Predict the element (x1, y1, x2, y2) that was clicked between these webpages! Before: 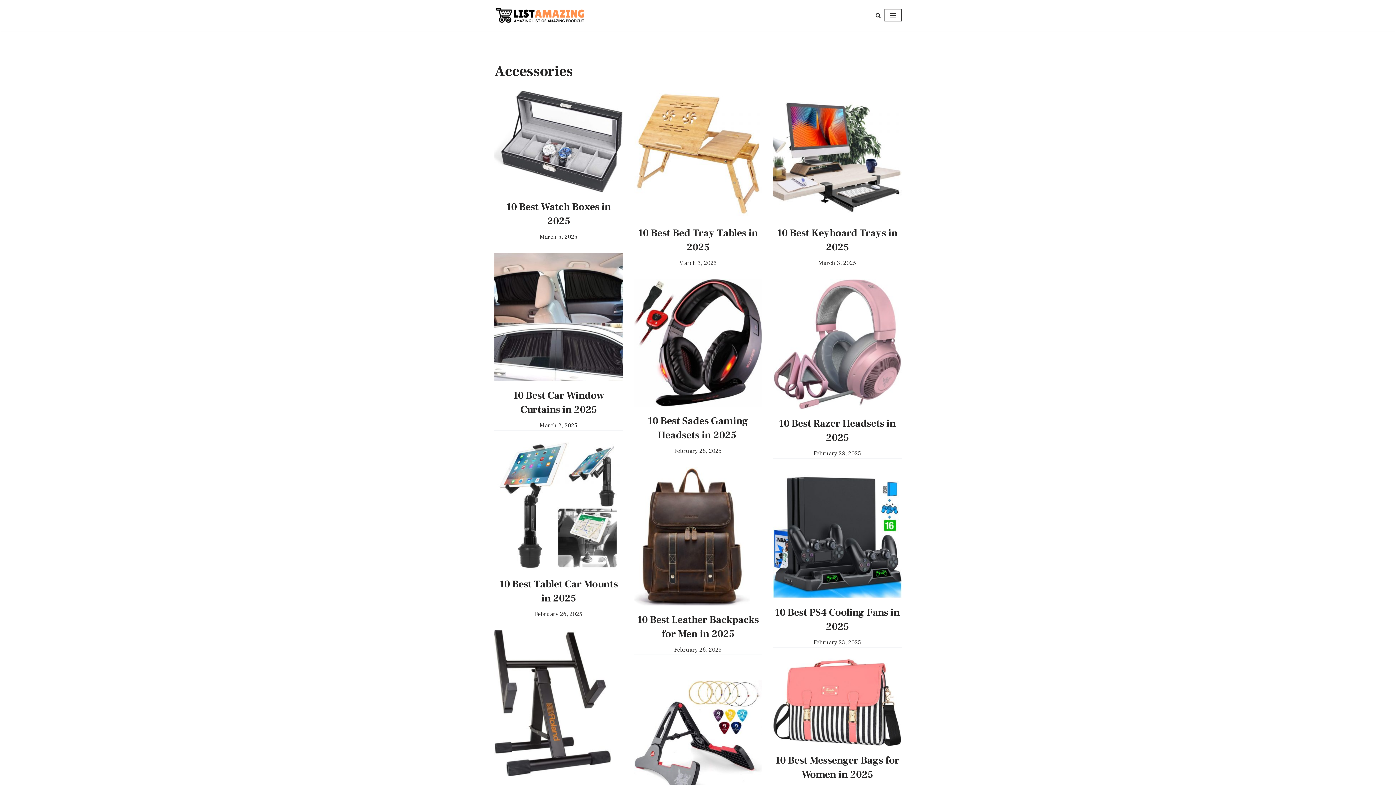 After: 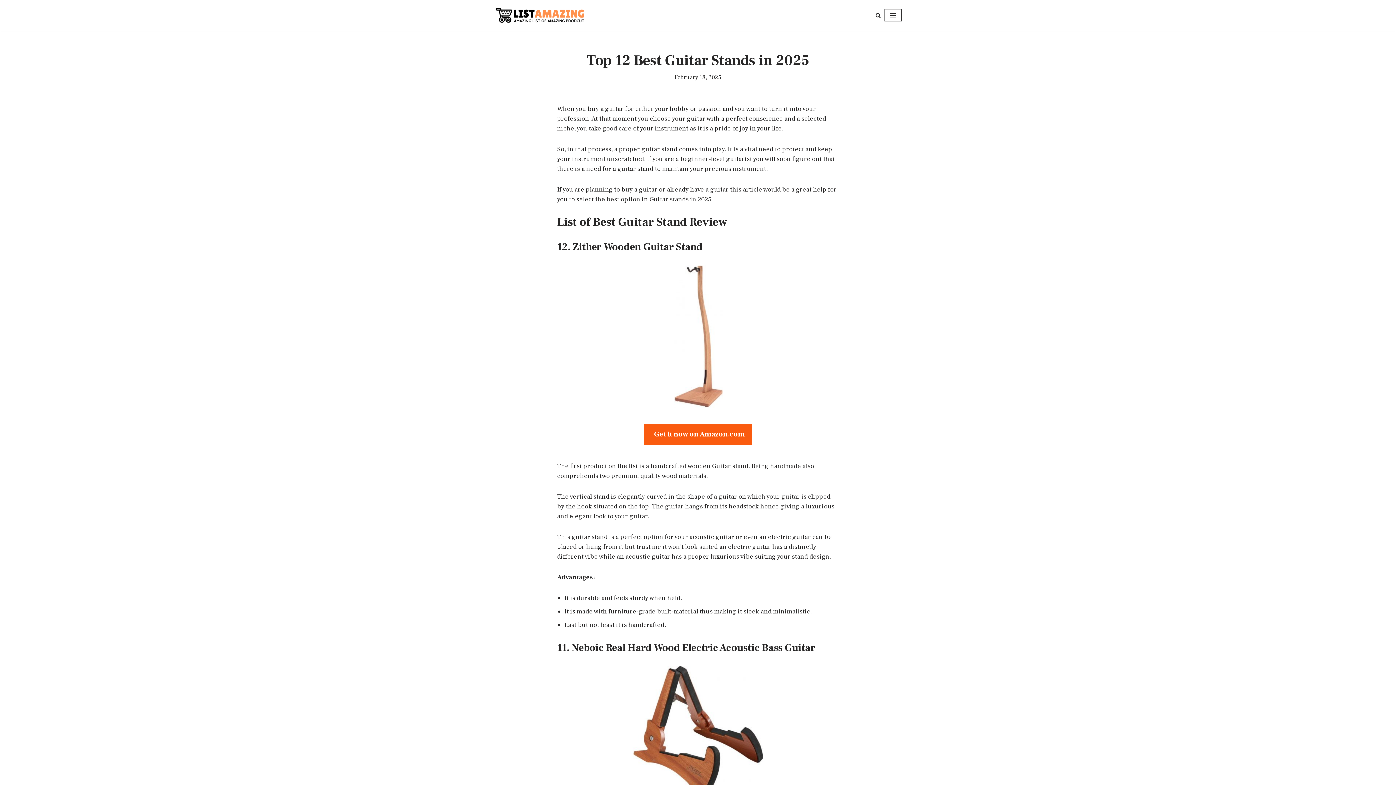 Action: bbox: (633, 680, 762, 802)